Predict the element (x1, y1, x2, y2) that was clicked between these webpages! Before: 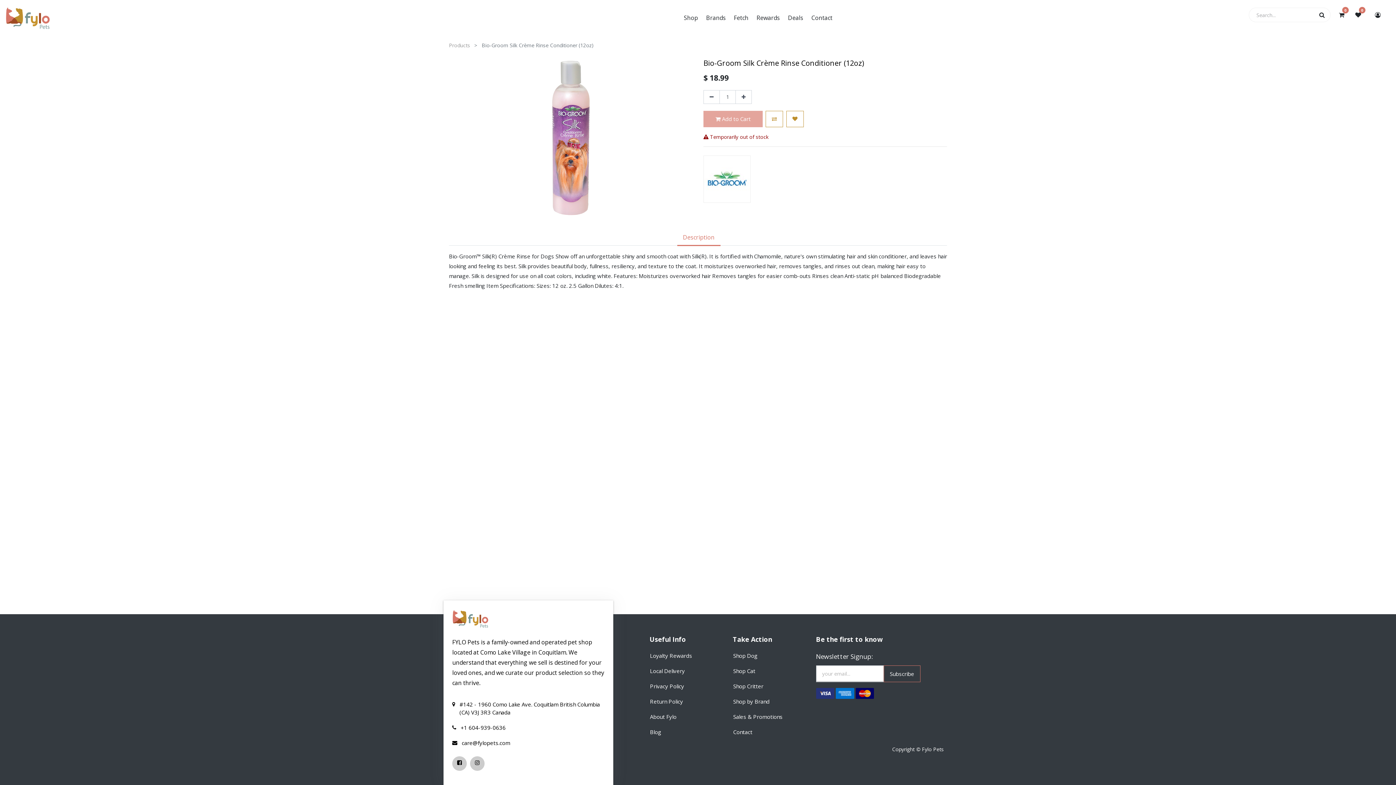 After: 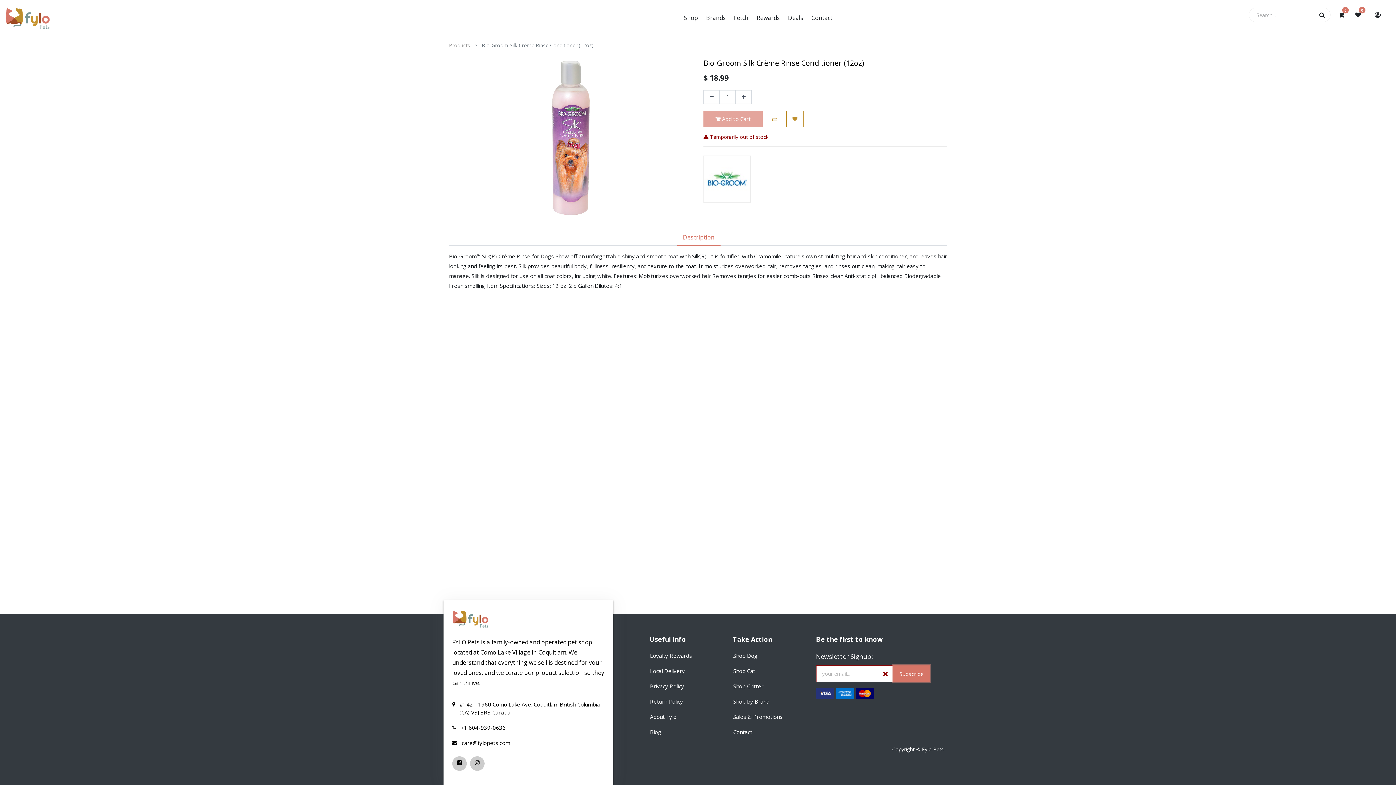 Action: bbox: (883, 665, 919, 682) label: Subscribe